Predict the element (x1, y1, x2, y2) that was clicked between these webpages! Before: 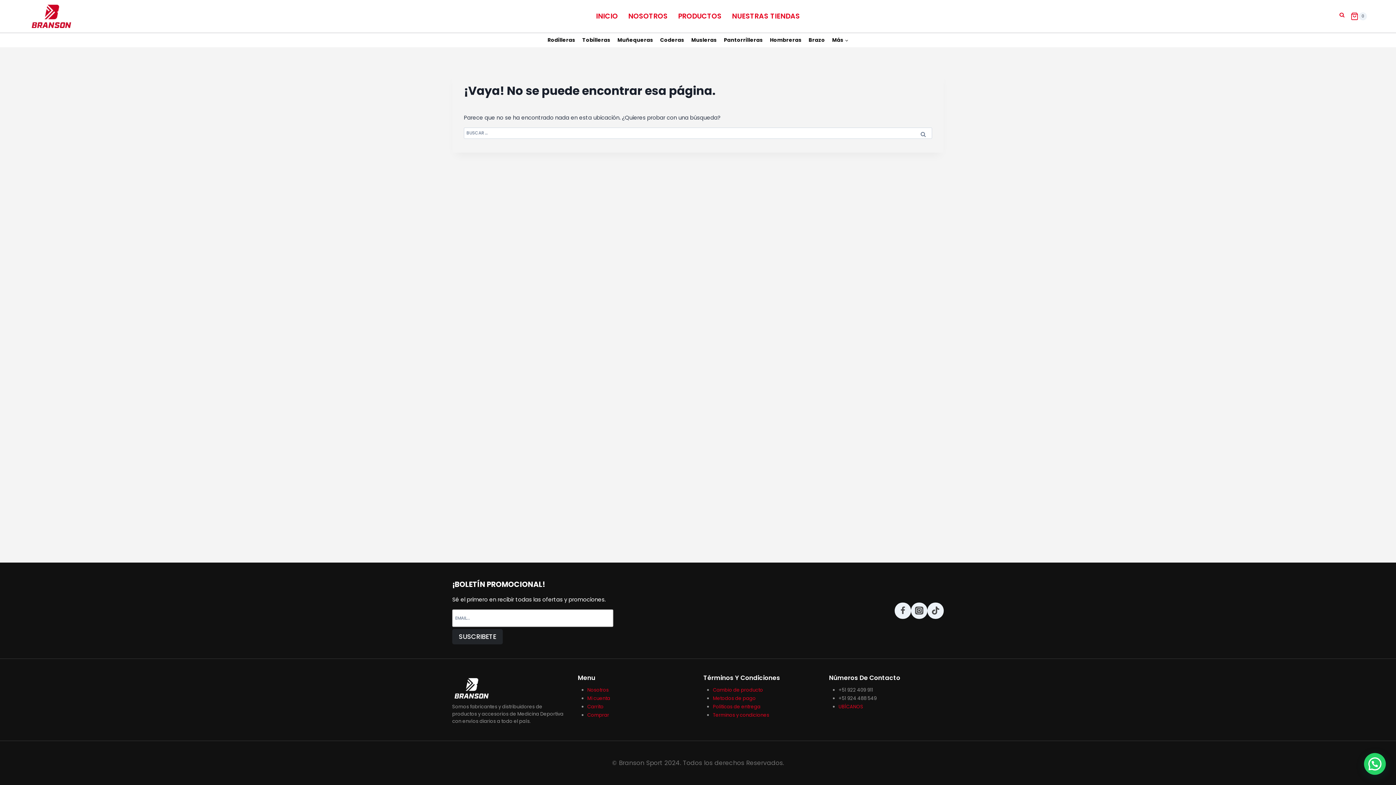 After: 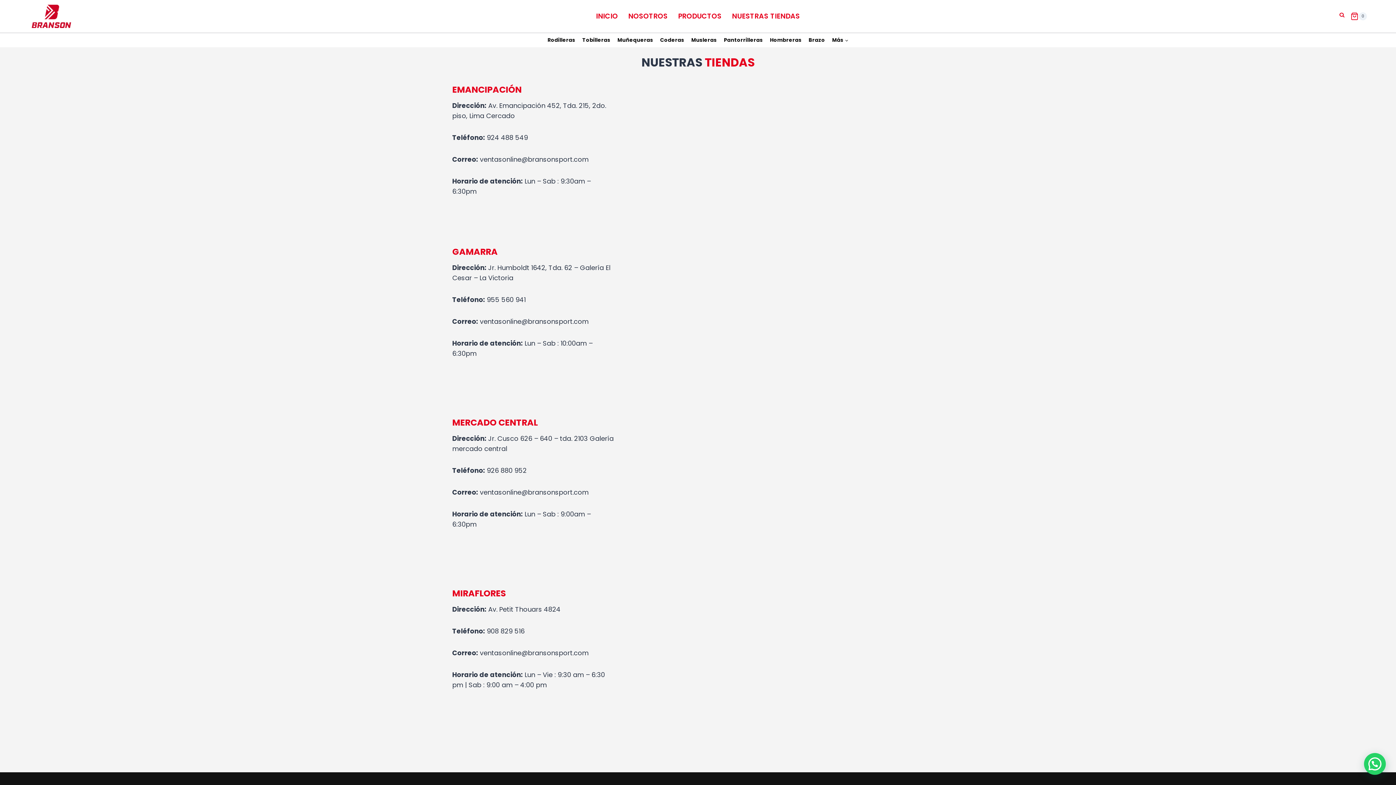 Action: bbox: (726, 7, 805, 25) label: NUESTRAS TIENDAS